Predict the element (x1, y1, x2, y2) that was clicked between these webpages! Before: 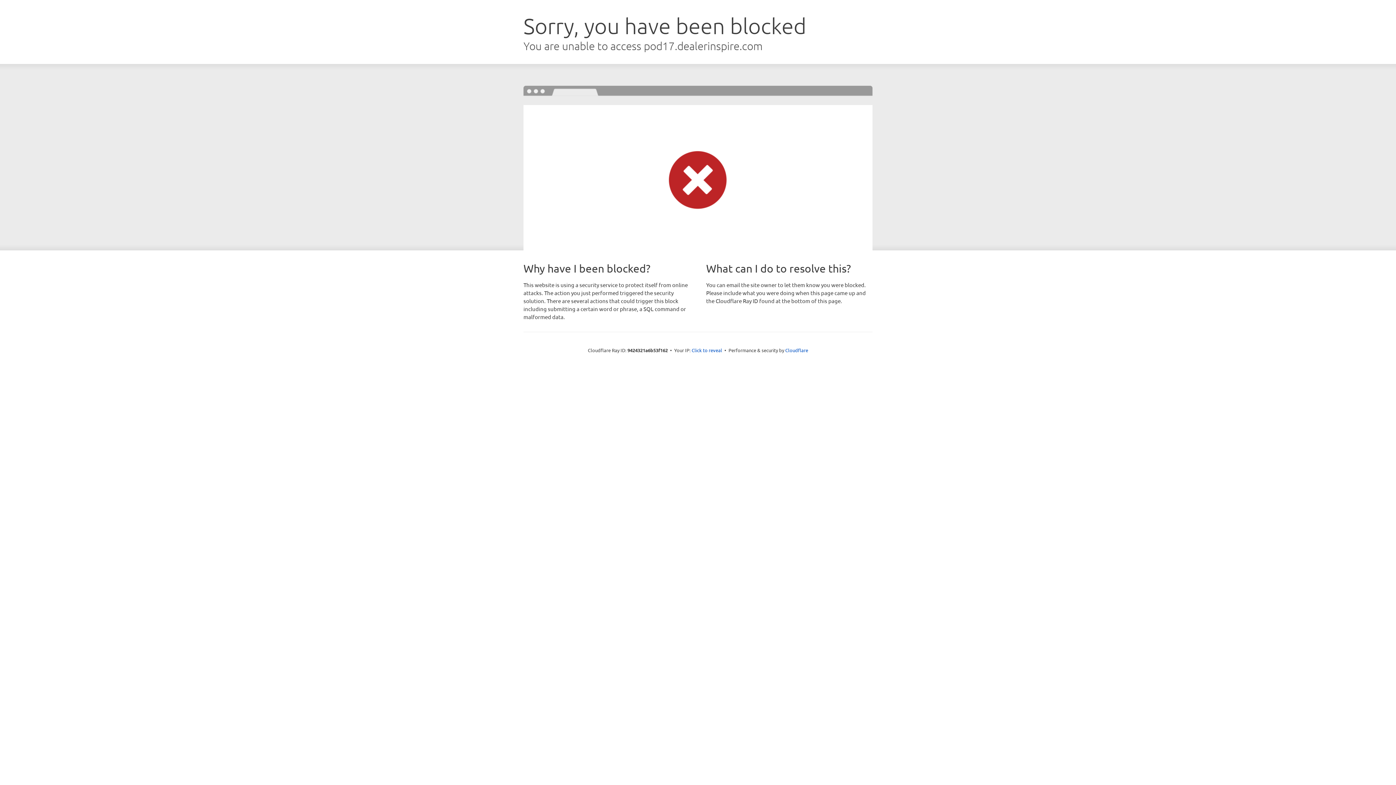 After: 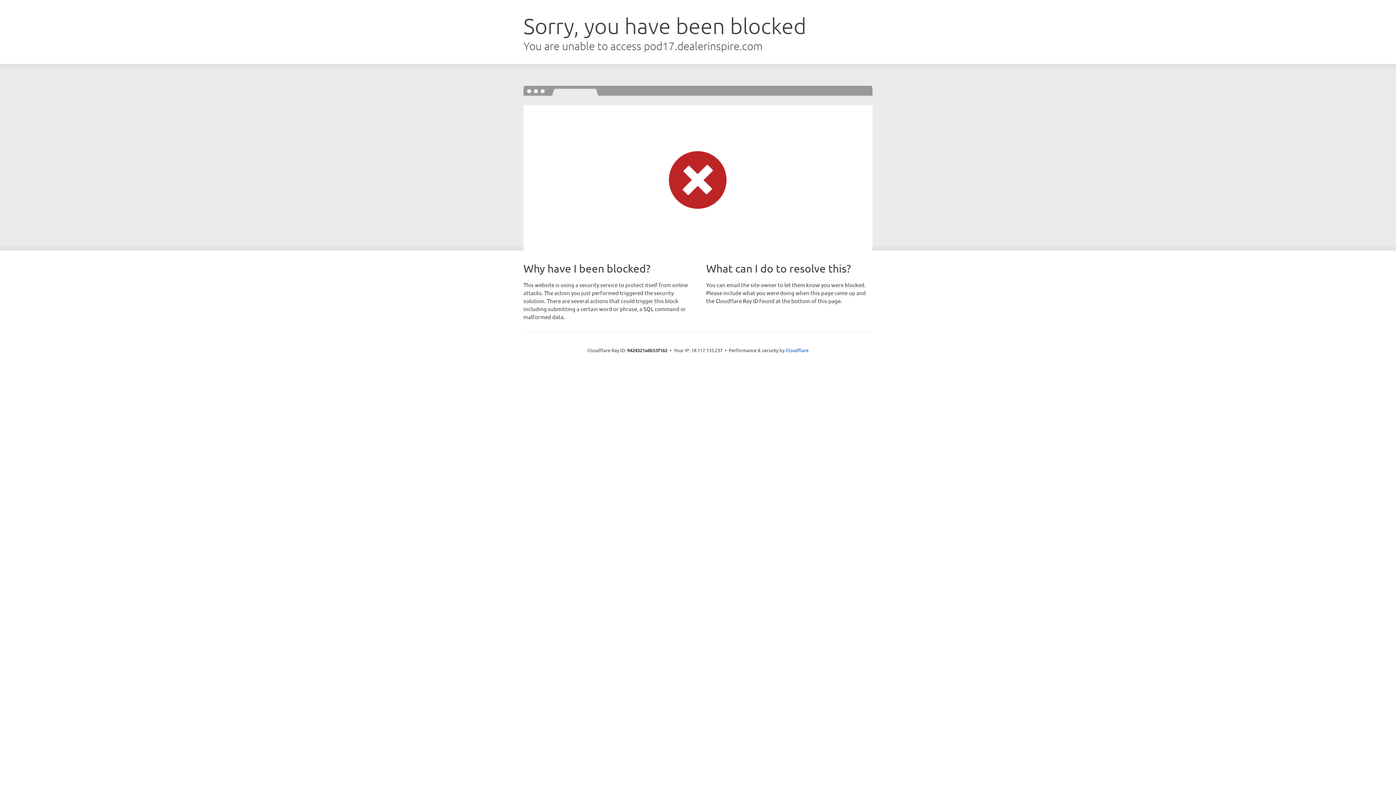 Action: bbox: (691, 346, 722, 353) label: Click to reveal